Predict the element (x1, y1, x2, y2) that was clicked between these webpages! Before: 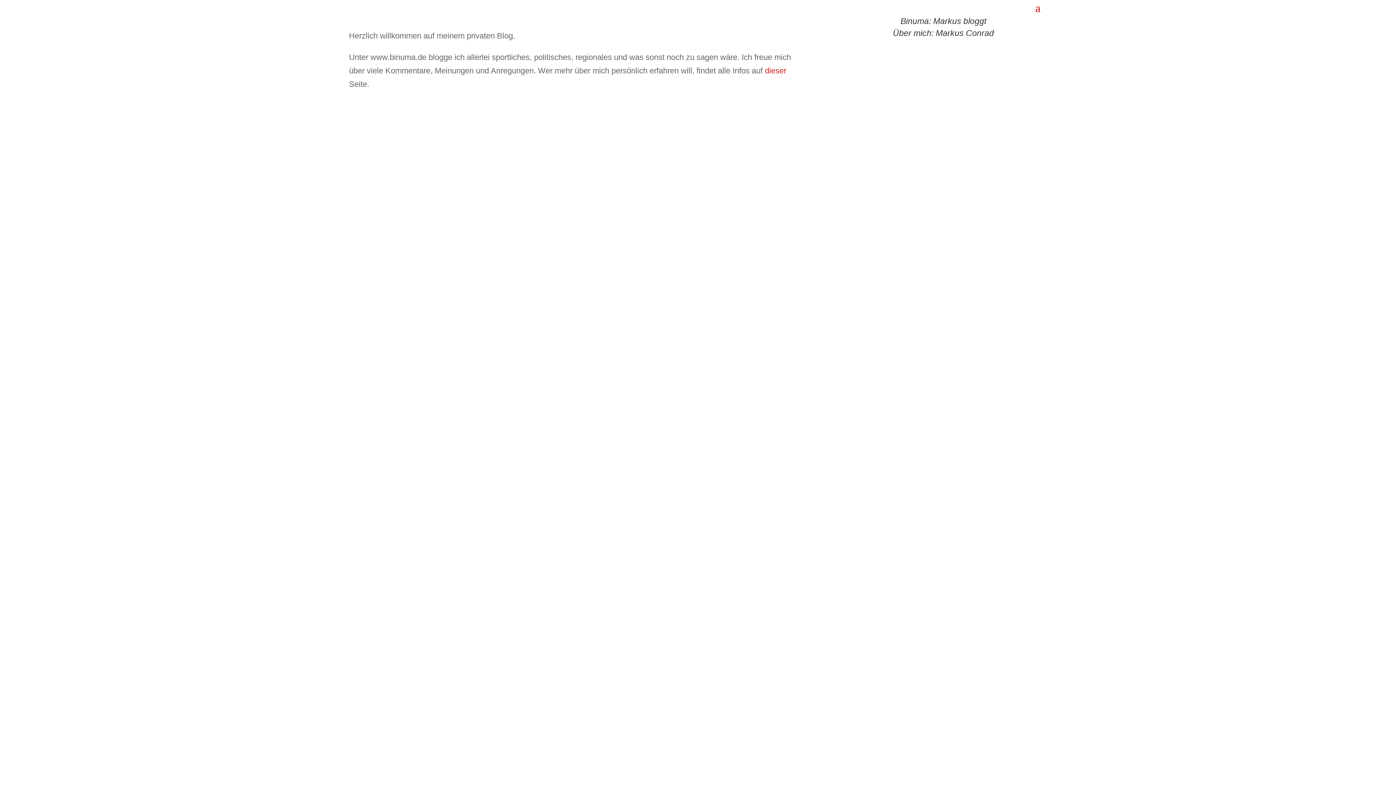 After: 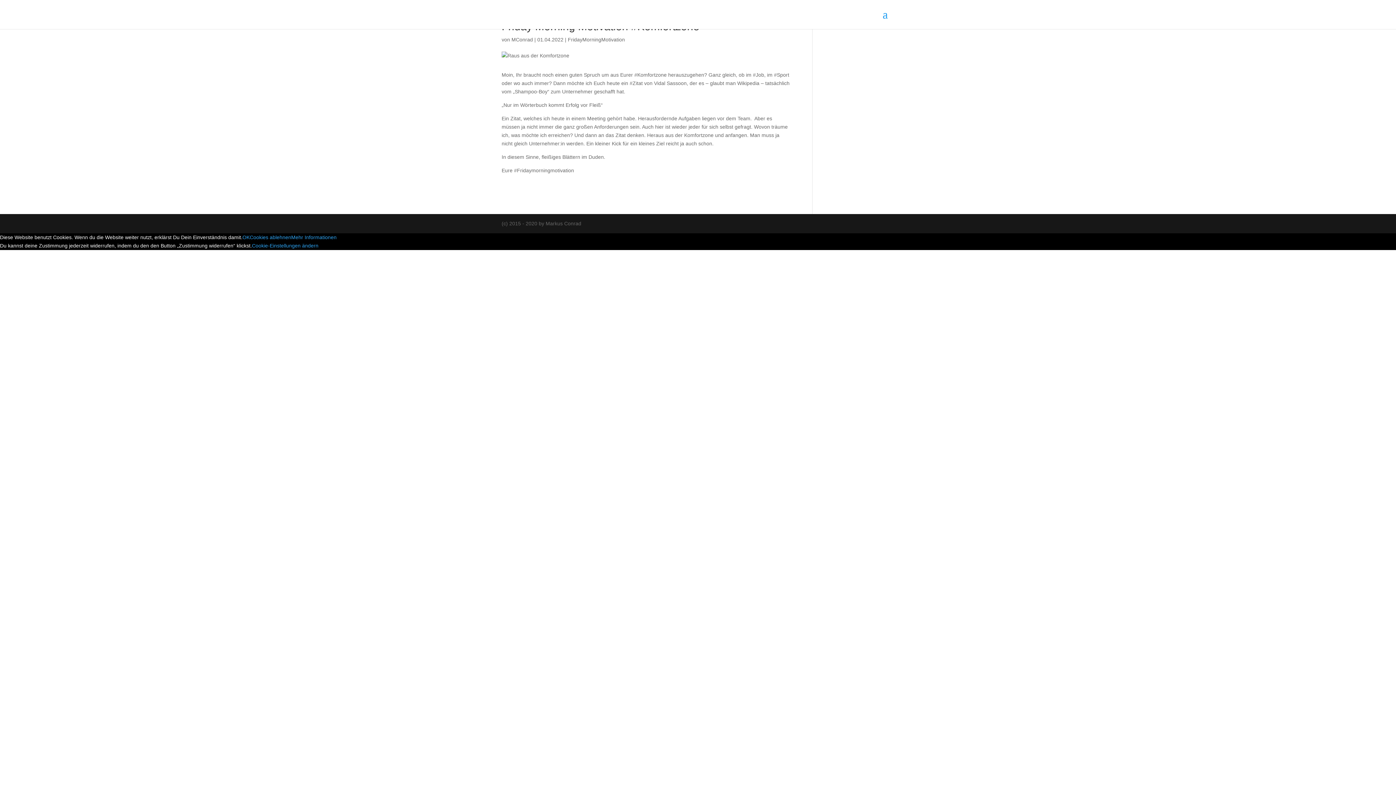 Action: bbox: (349, 133, 1047, 146)